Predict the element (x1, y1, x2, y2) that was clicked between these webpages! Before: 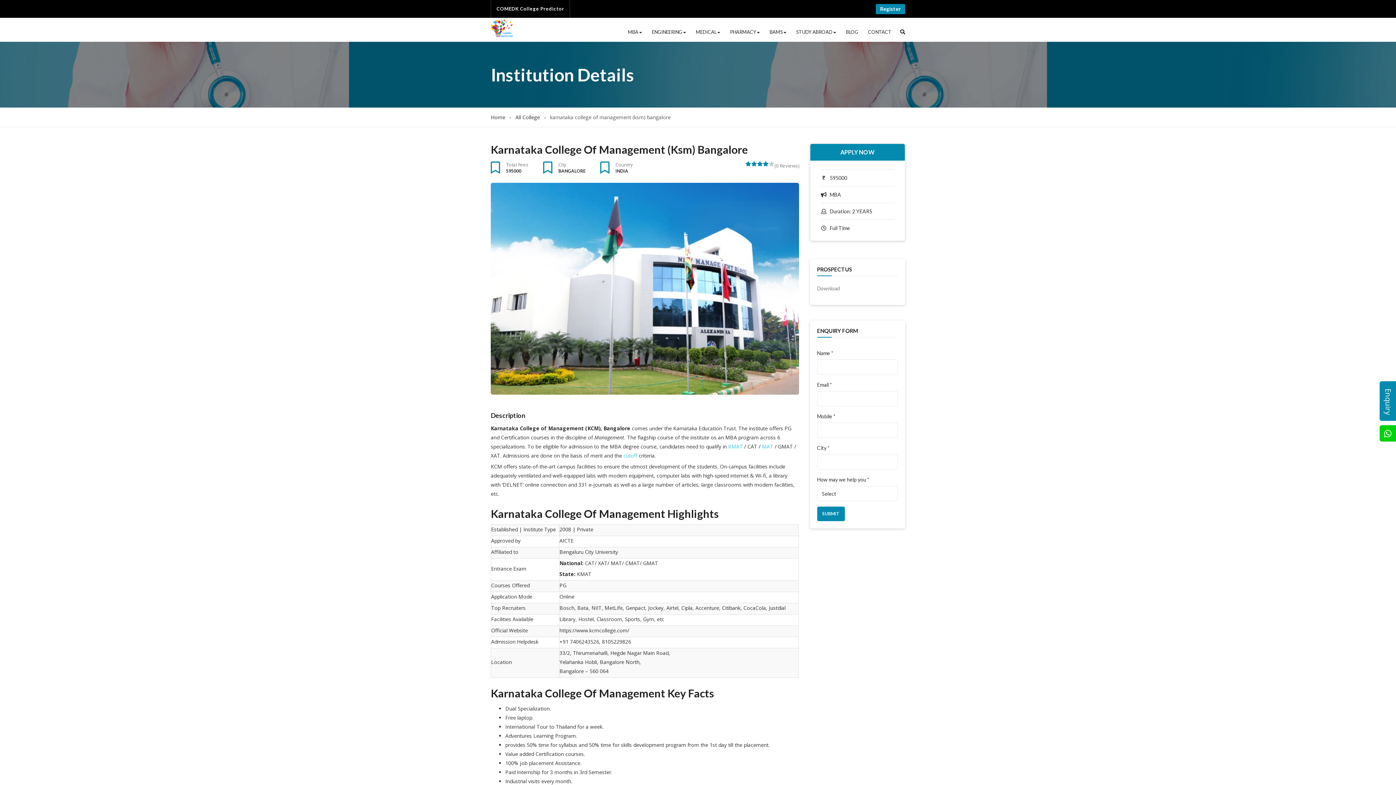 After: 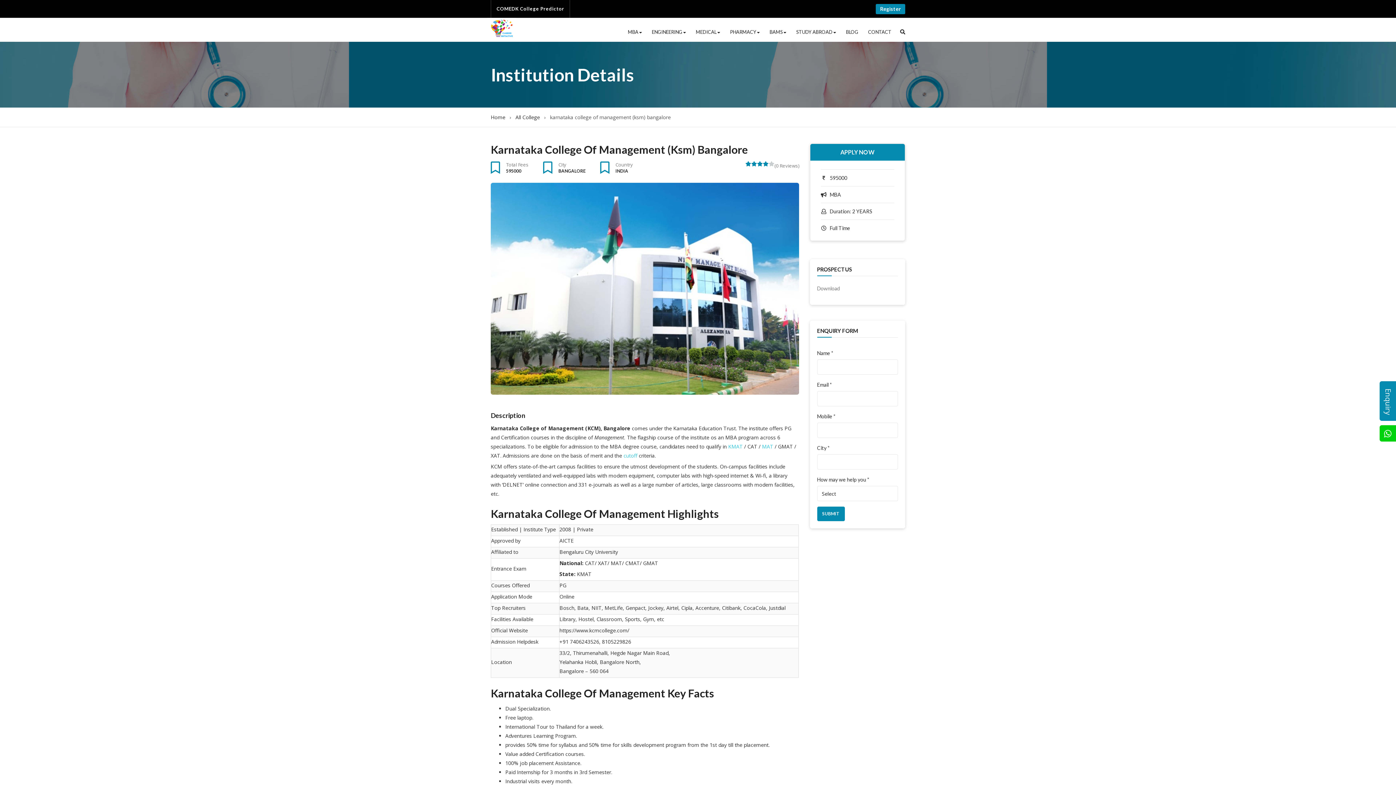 Action: bbox: (1380, 425, 1396, 441)